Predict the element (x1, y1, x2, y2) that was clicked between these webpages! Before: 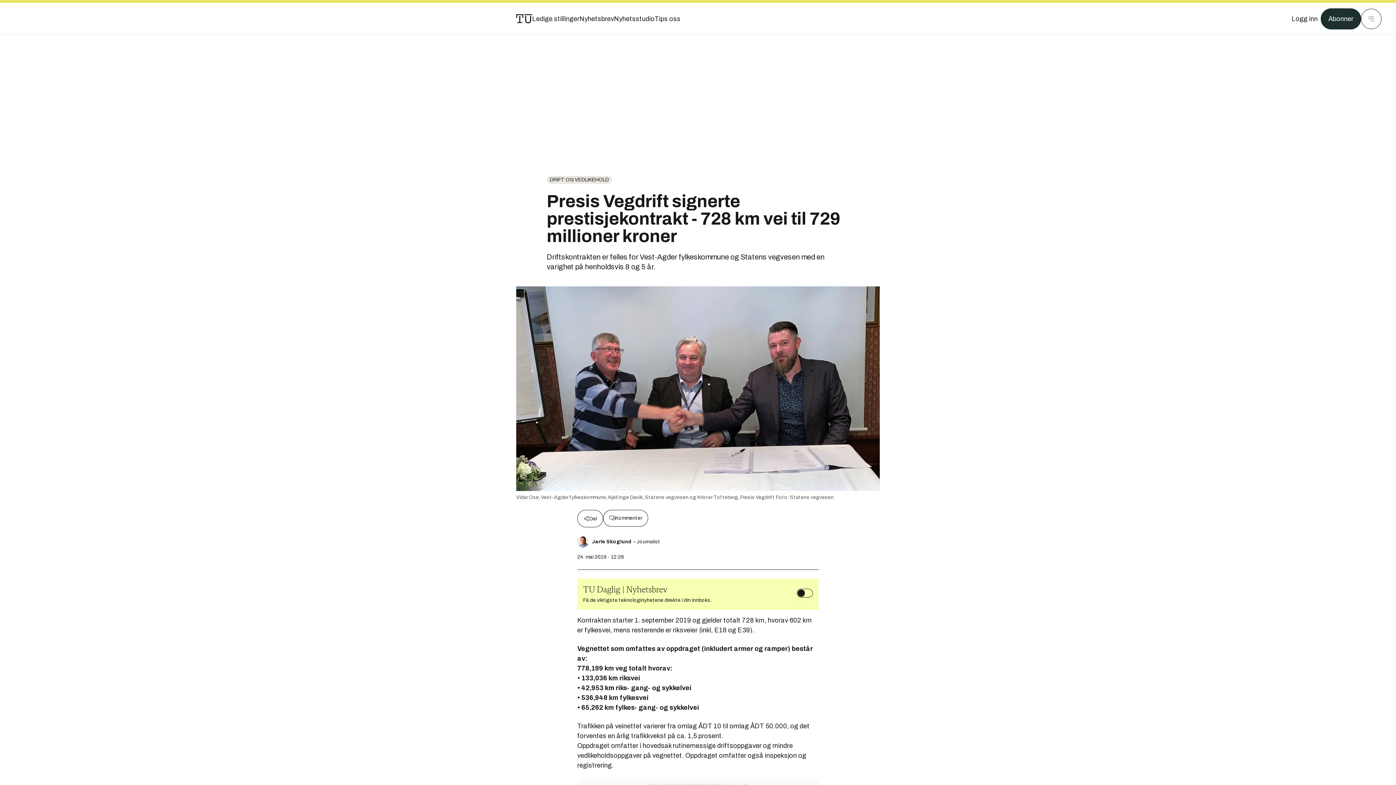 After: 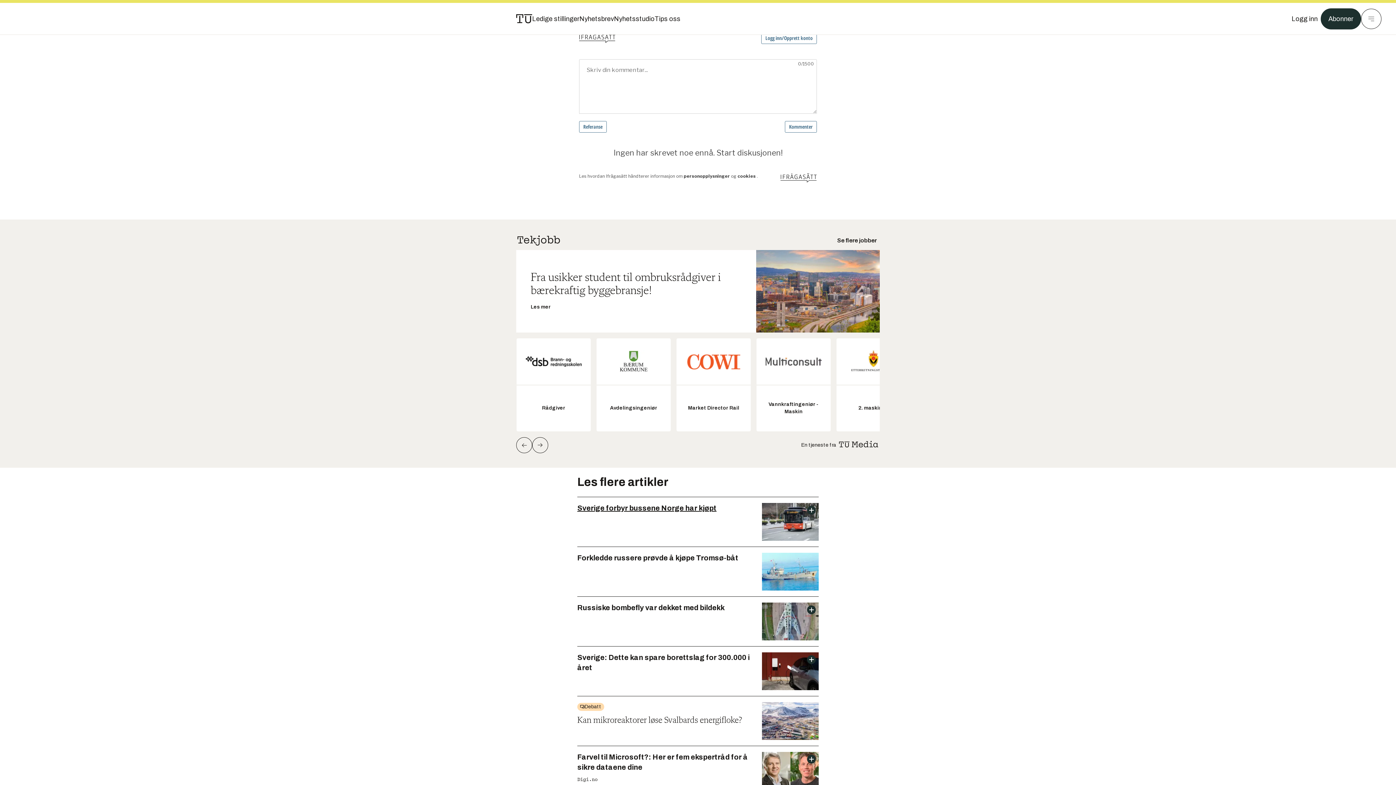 Action: label: Kommenter bbox: (603, 510, 648, 526)